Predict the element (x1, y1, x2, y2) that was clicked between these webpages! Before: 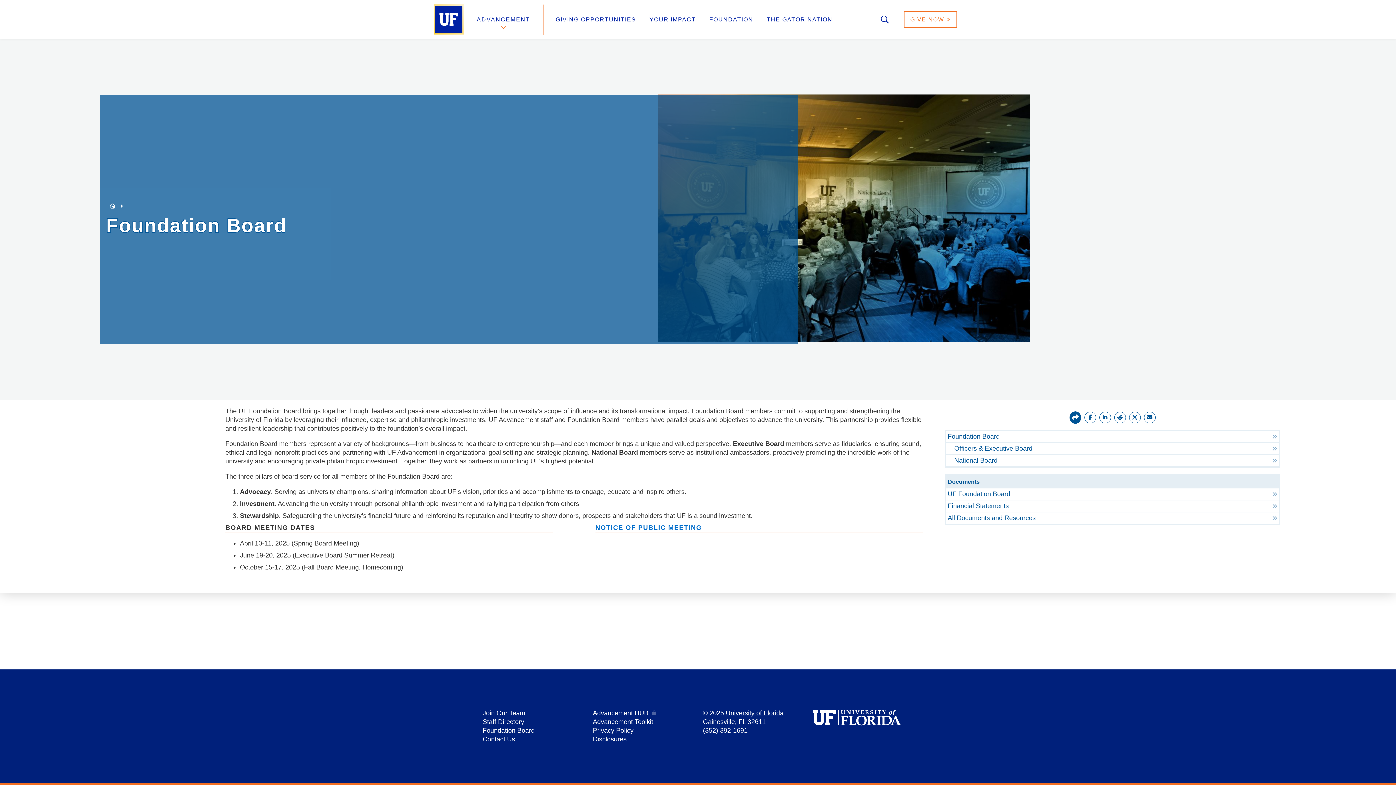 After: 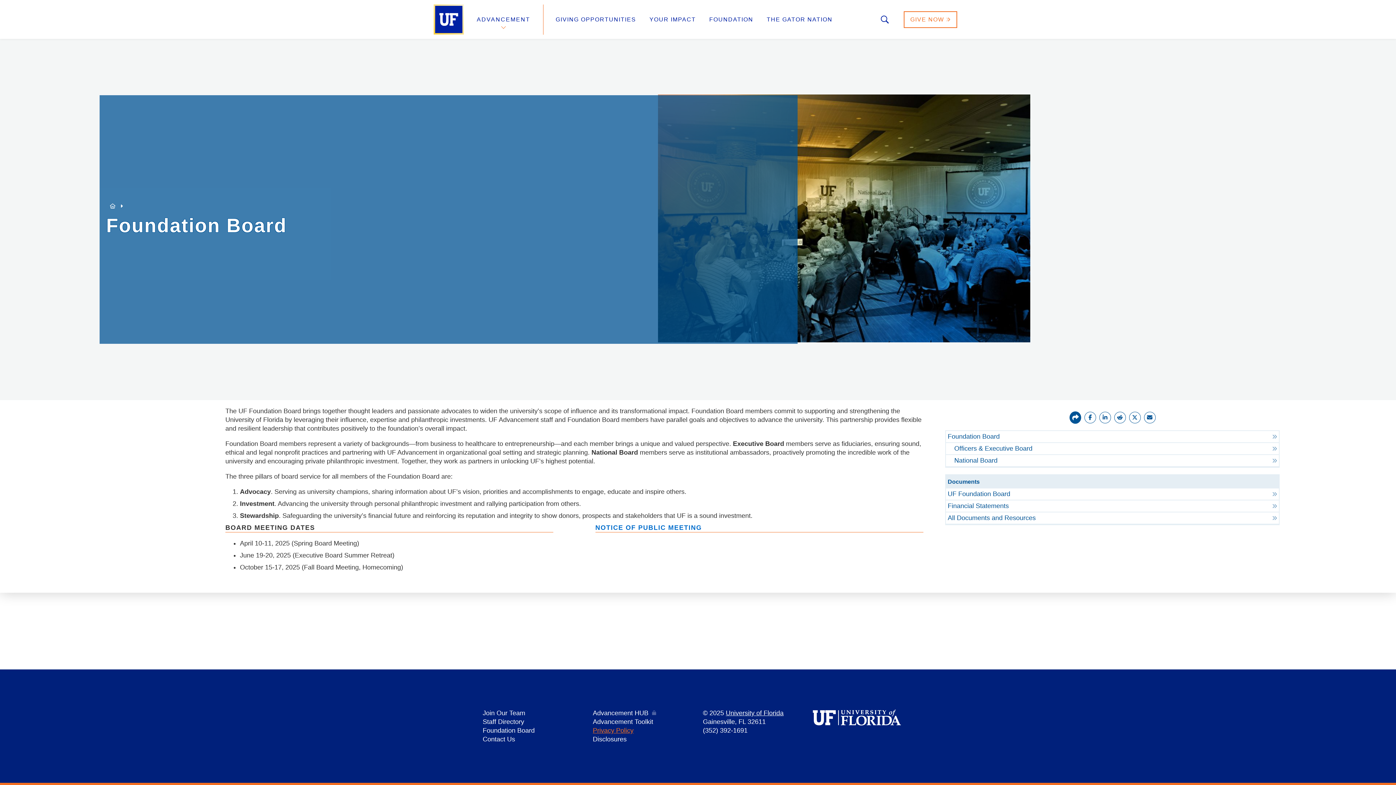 Action: bbox: (592, 727, 633, 734) label: Privacy Policy